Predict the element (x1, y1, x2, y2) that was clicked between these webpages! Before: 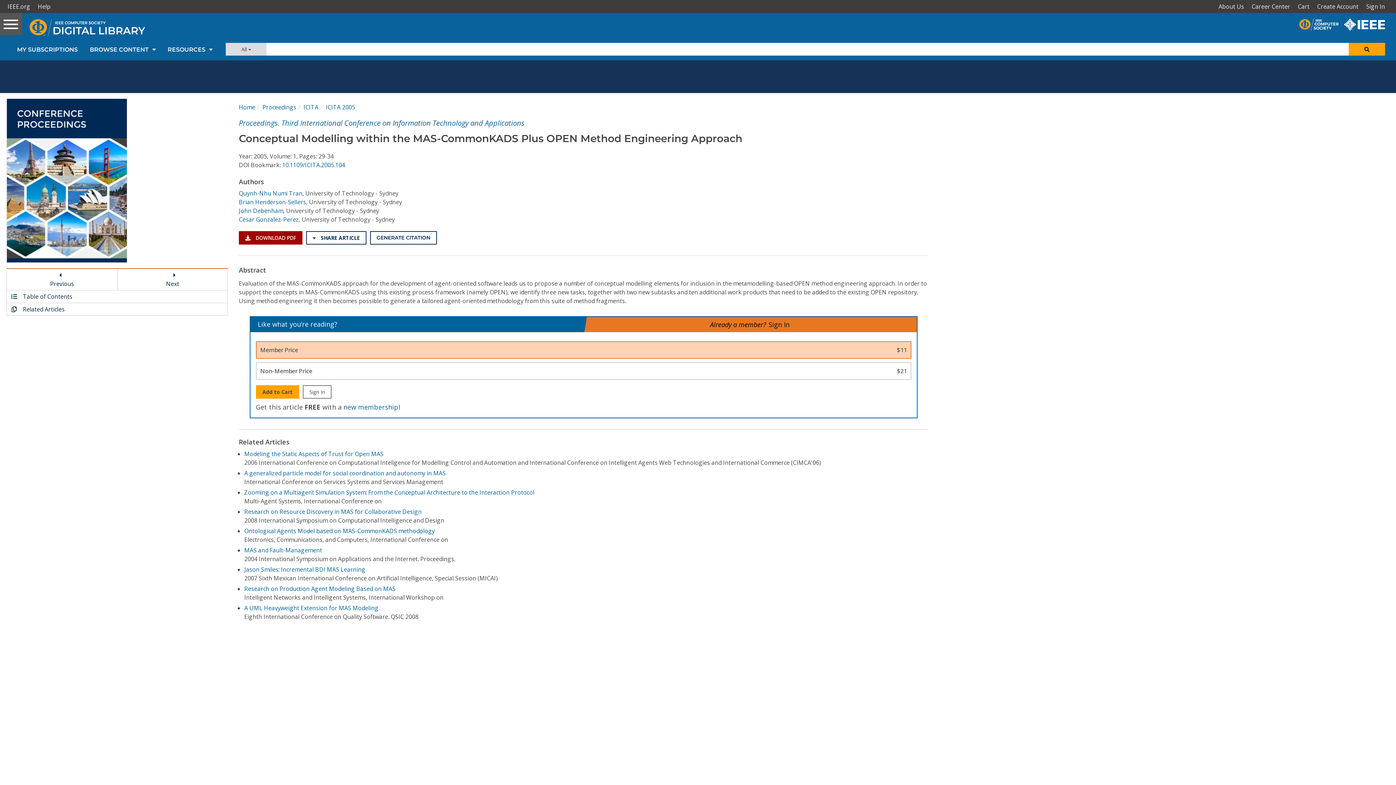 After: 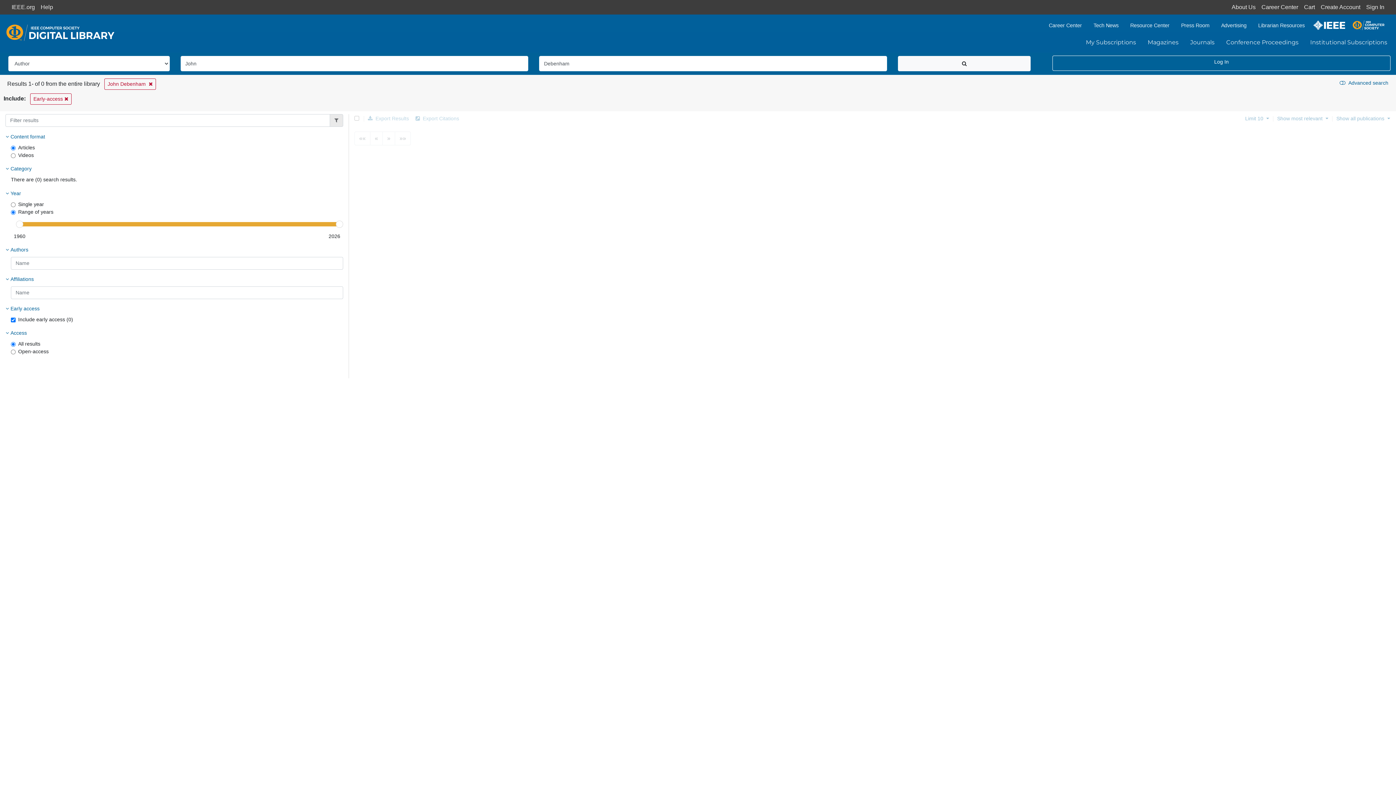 Action: label: John Debenham bbox: (238, 207, 283, 215)